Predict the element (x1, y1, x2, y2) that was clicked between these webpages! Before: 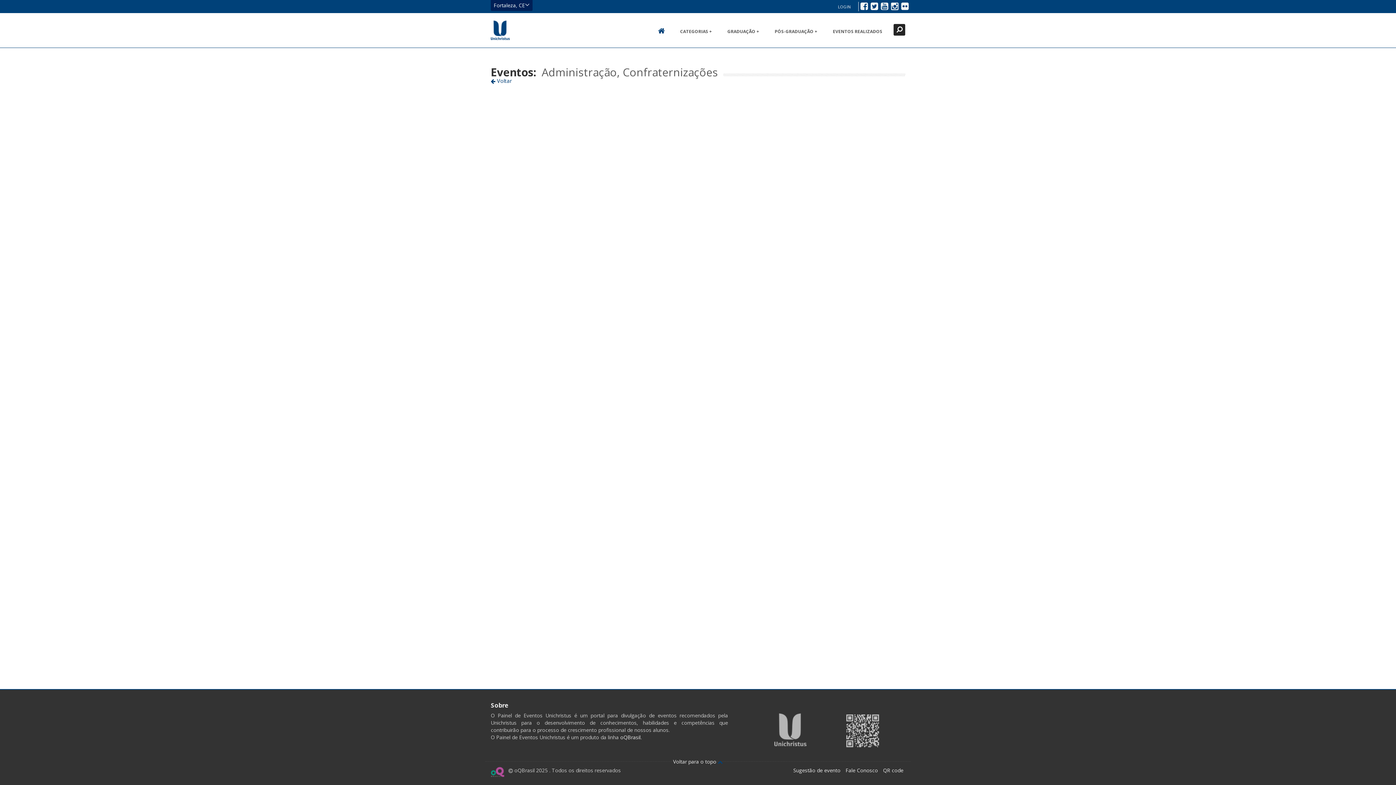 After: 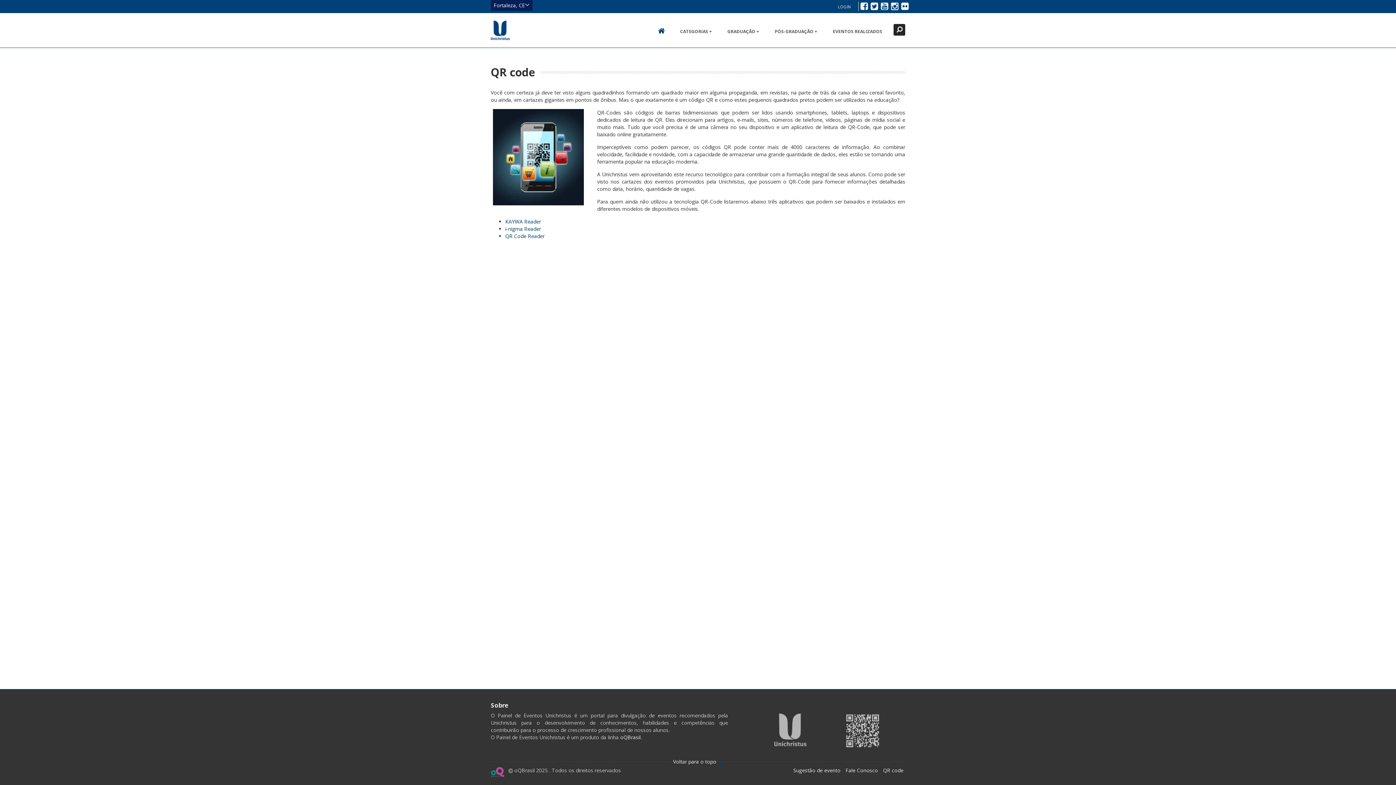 Action: label: QR Code bbox: (845, 713, 905, 748)